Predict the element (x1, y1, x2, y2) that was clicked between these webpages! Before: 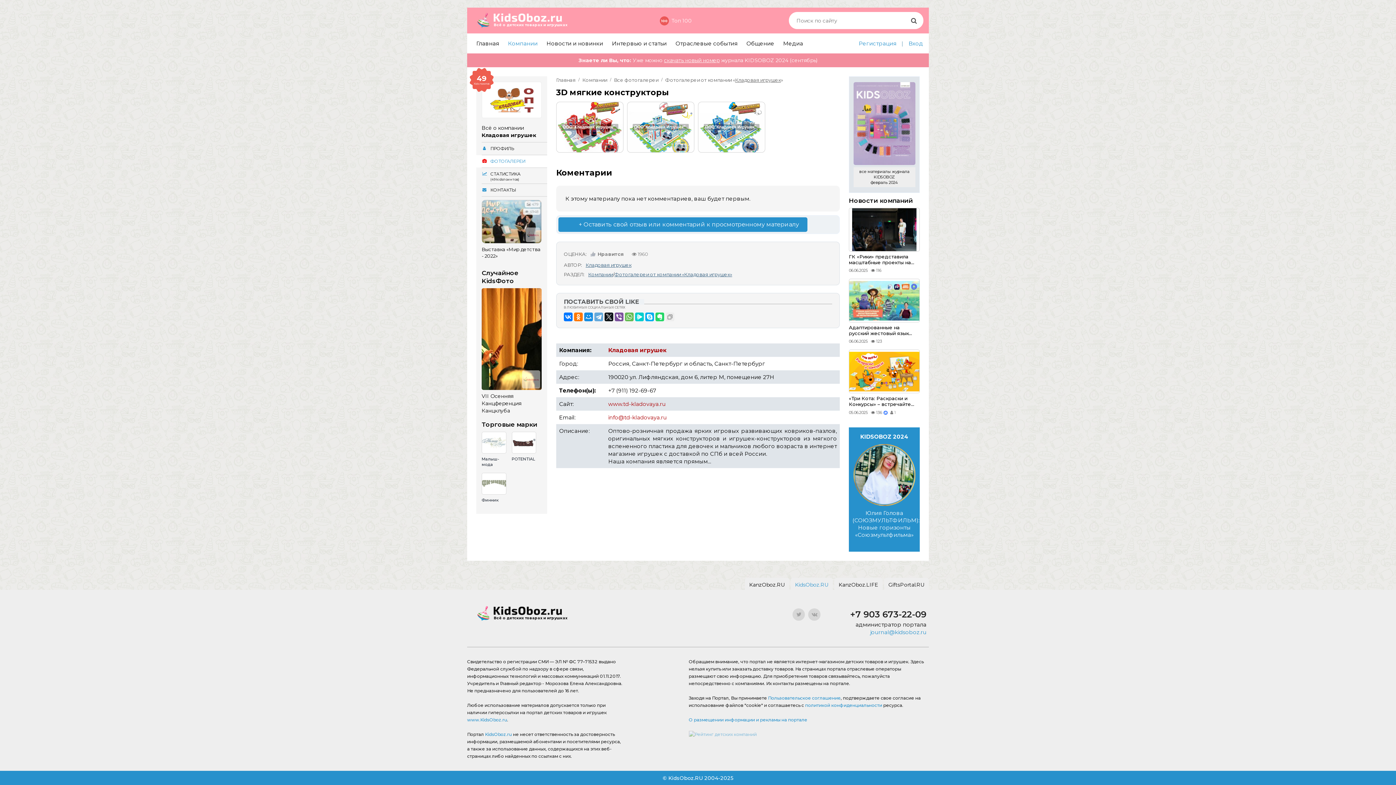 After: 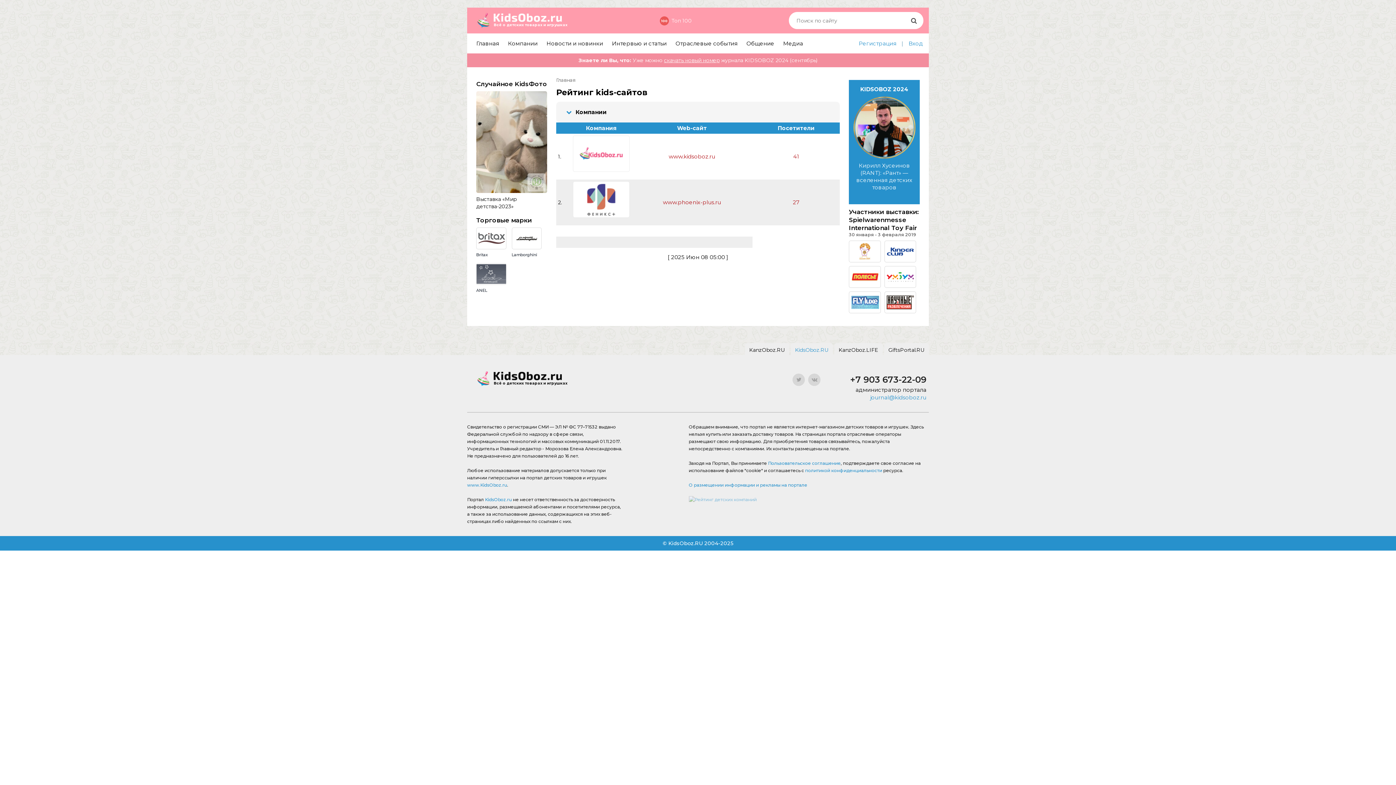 Action: bbox: (688, 732, 756, 737)